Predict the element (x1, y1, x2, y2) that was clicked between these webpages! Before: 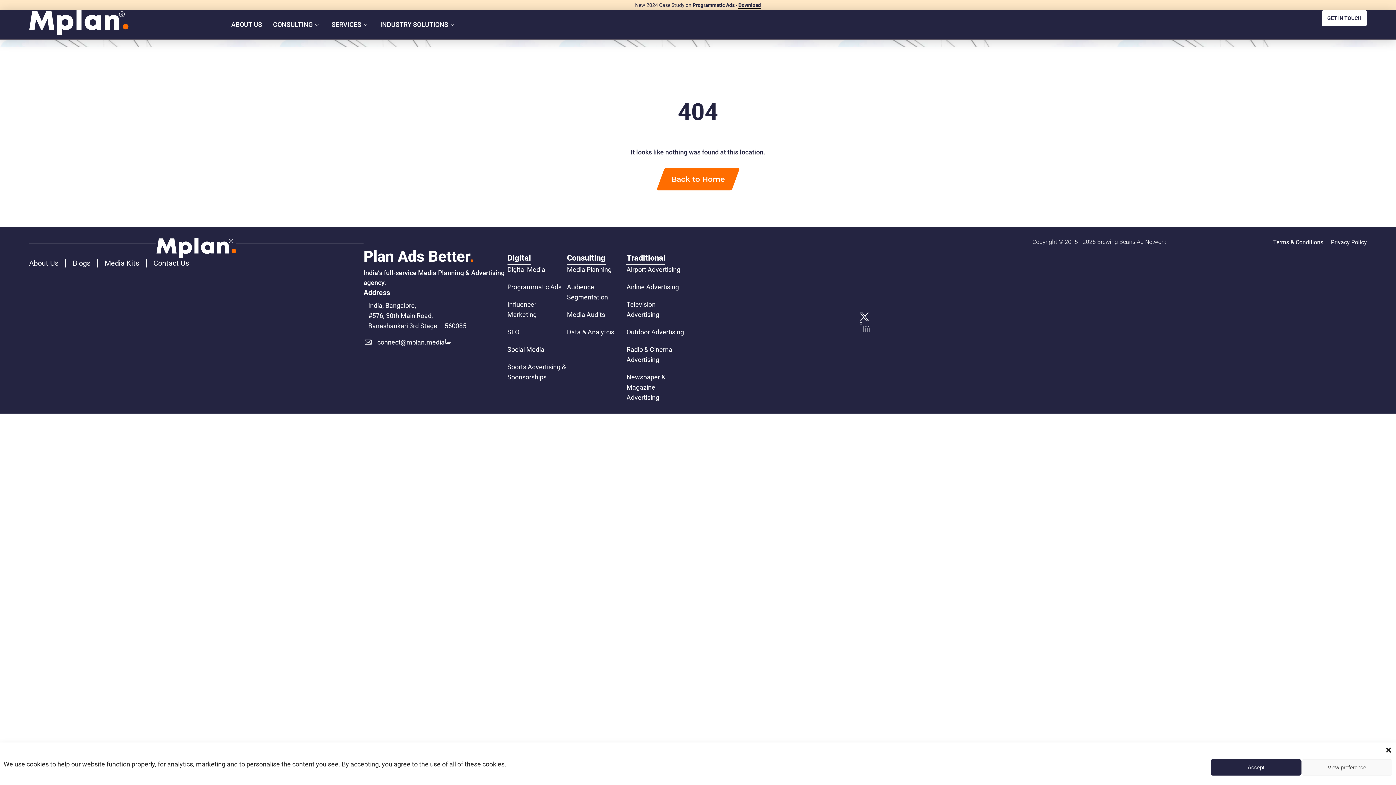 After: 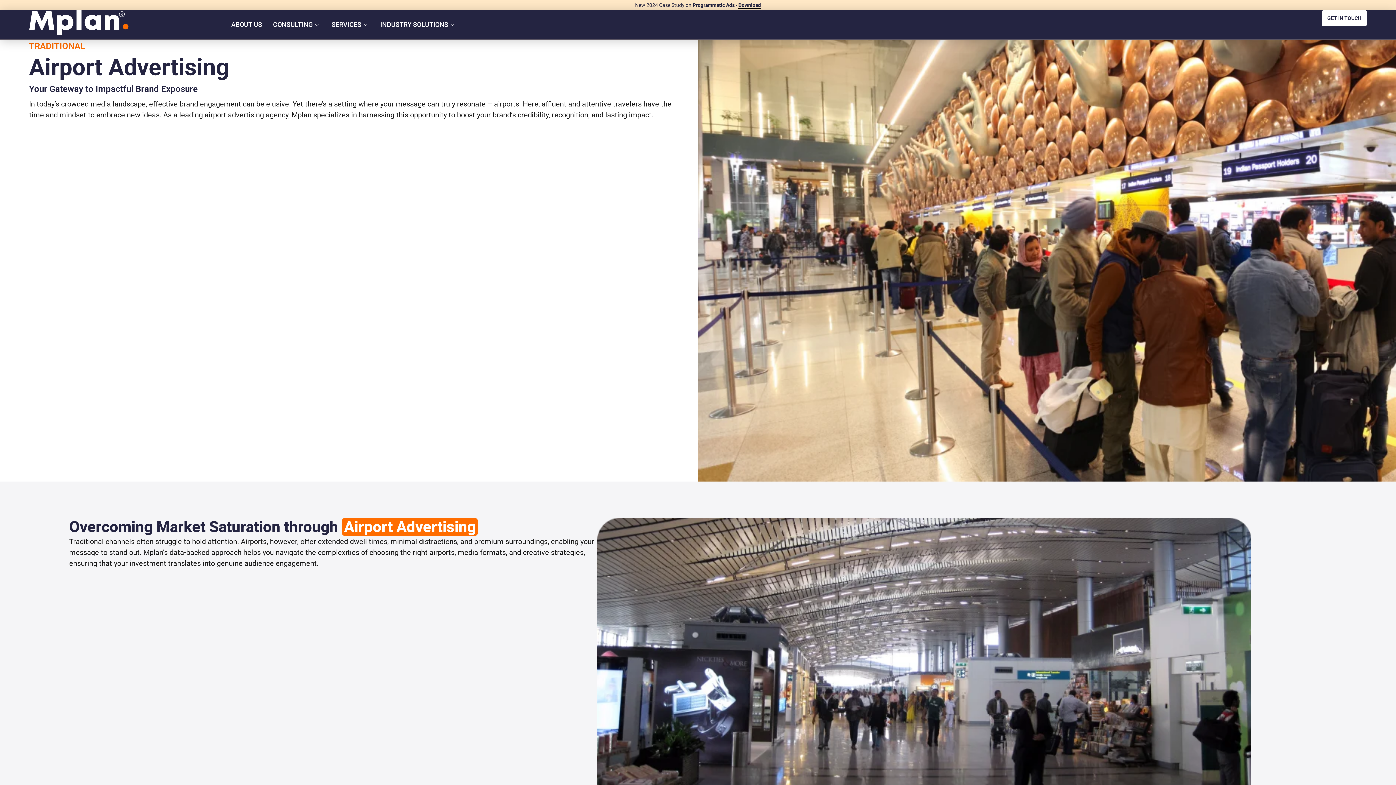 Action: label: Airport Advertising bbox: (626, 264, 686, 274)